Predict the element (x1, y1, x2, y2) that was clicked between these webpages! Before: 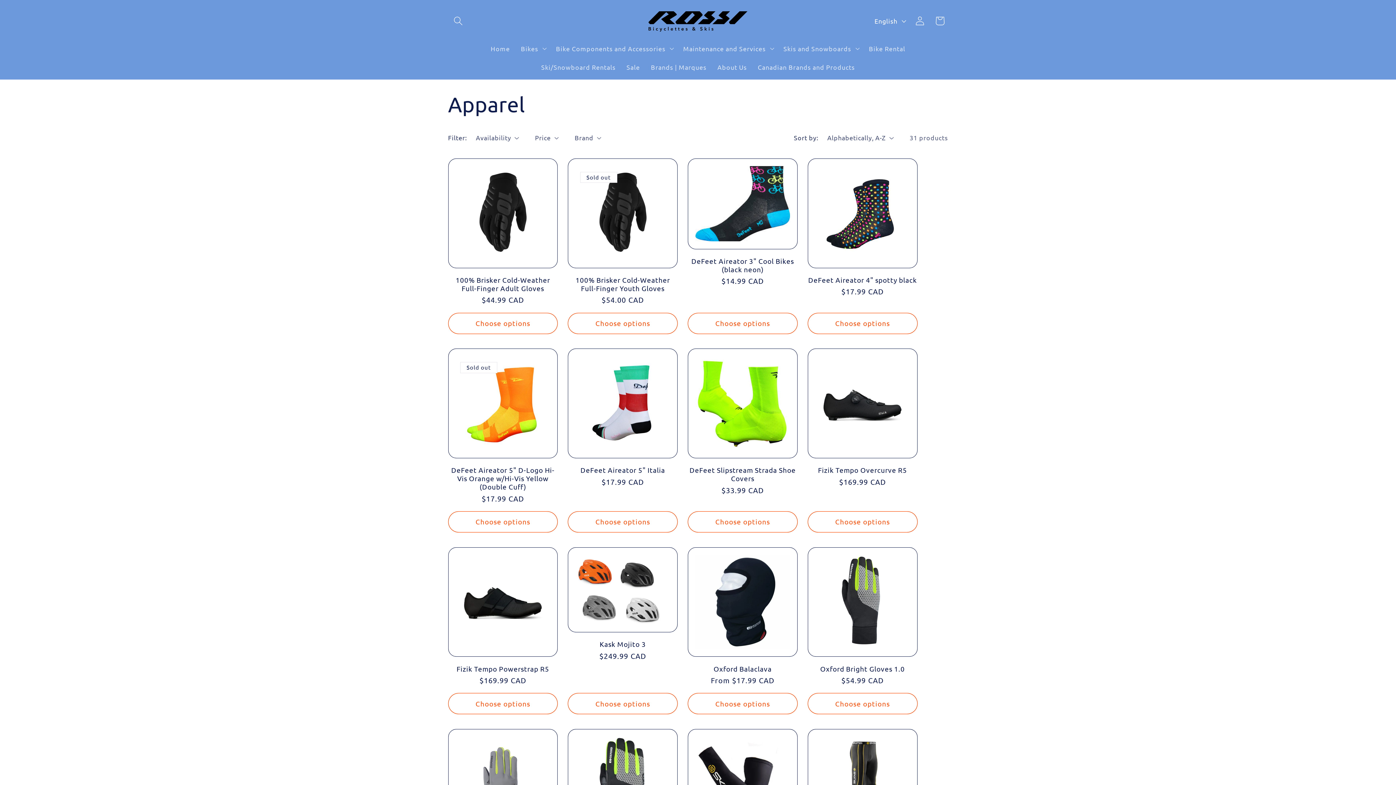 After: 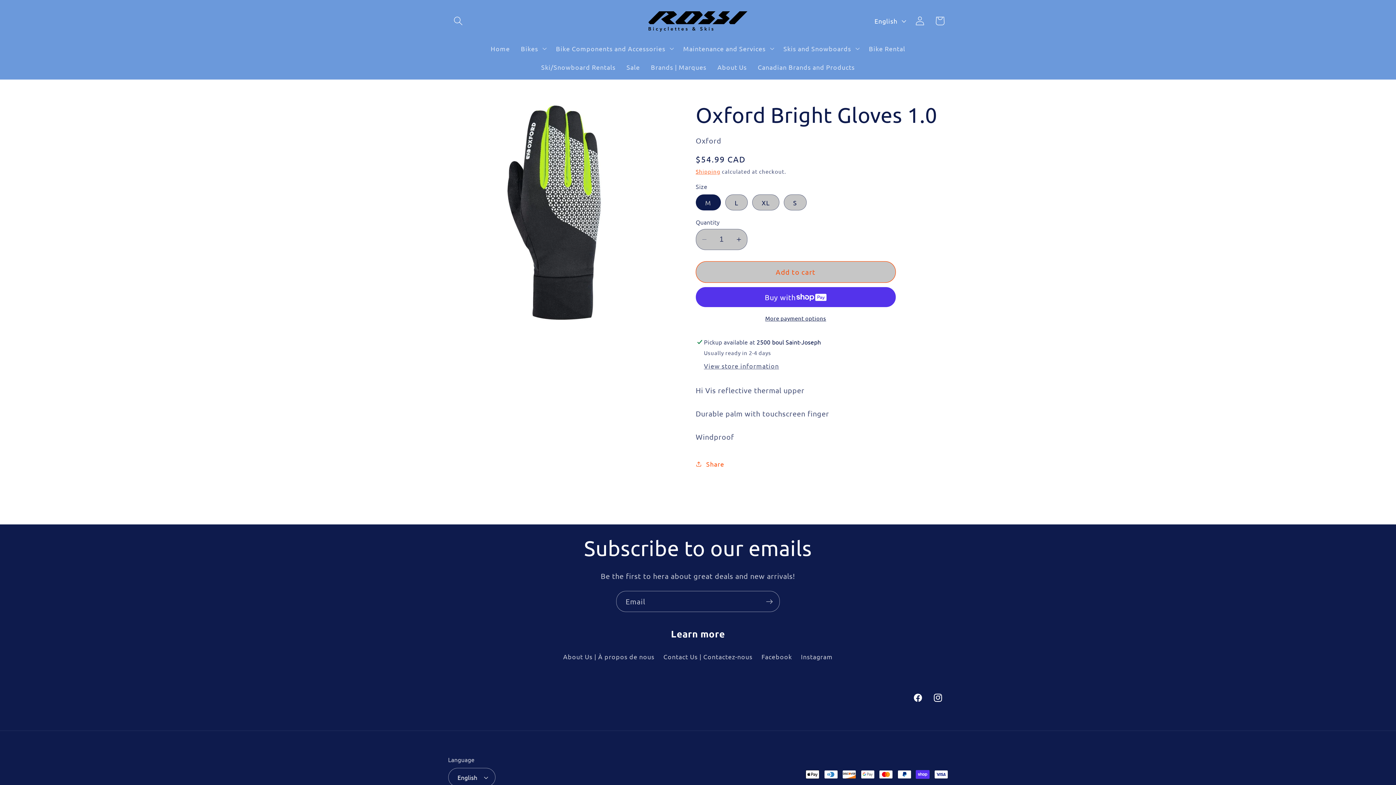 Action: label: Oxford Bright Gloves 1.0 bbox: (807, 664, 917, 673)